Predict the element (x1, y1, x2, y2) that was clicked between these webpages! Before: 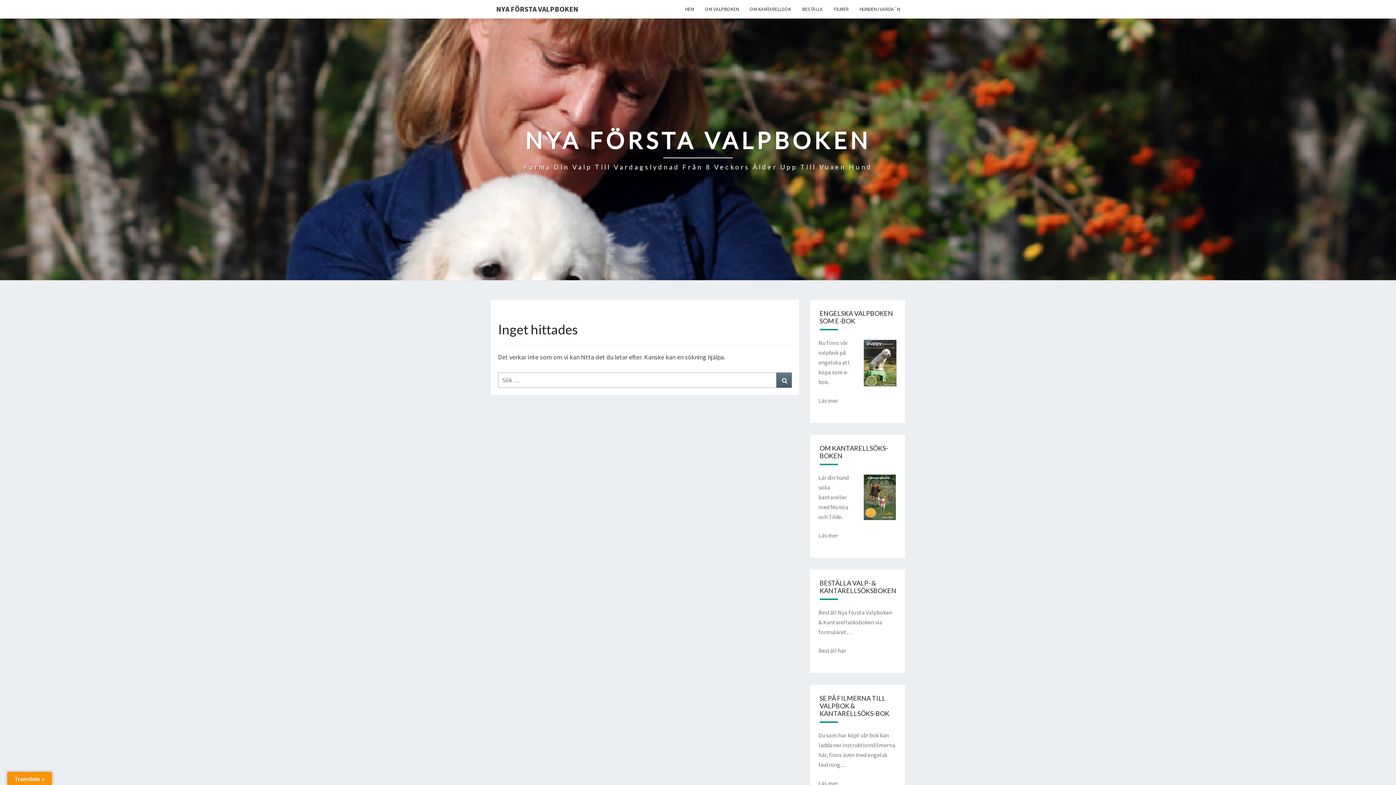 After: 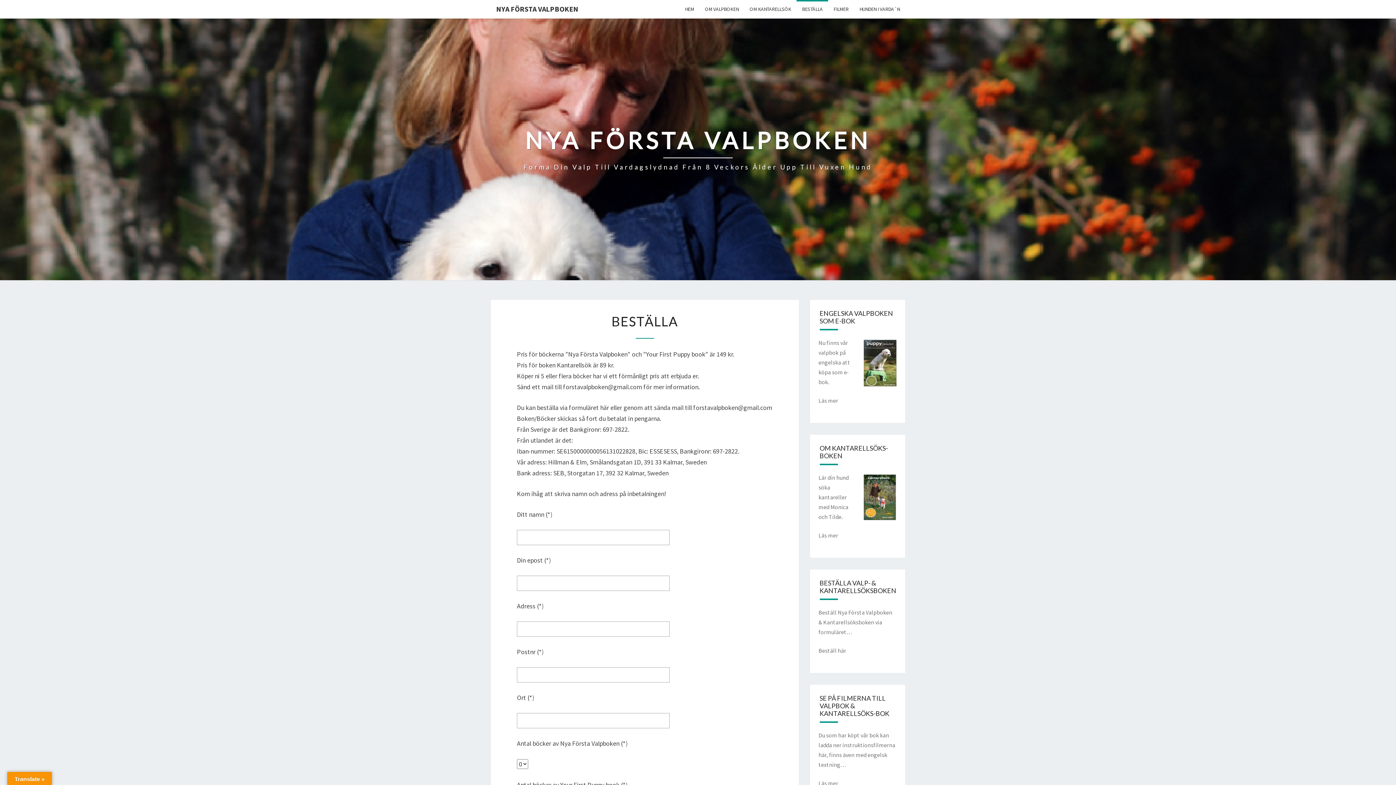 Action: bbox: (818, 647, 846, 654) label: Beställ här